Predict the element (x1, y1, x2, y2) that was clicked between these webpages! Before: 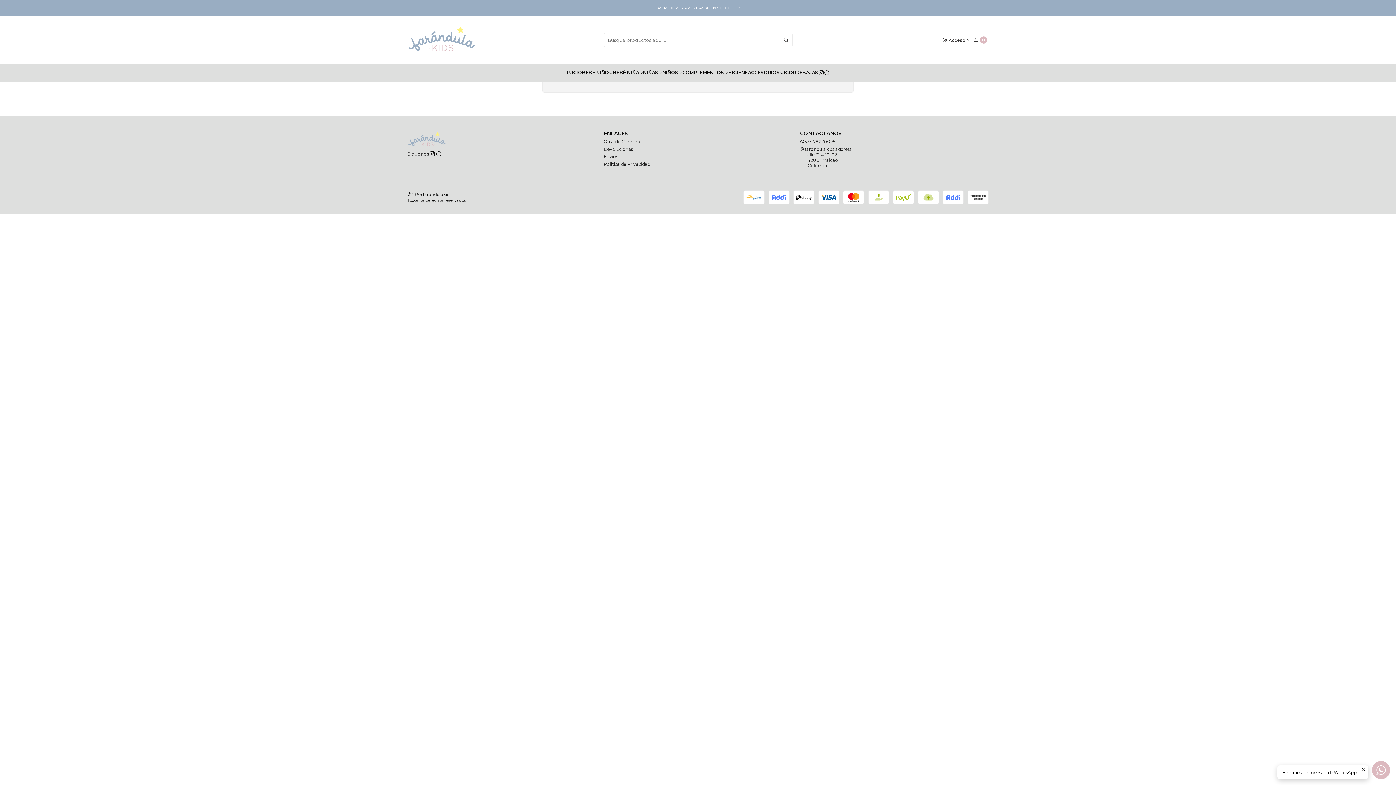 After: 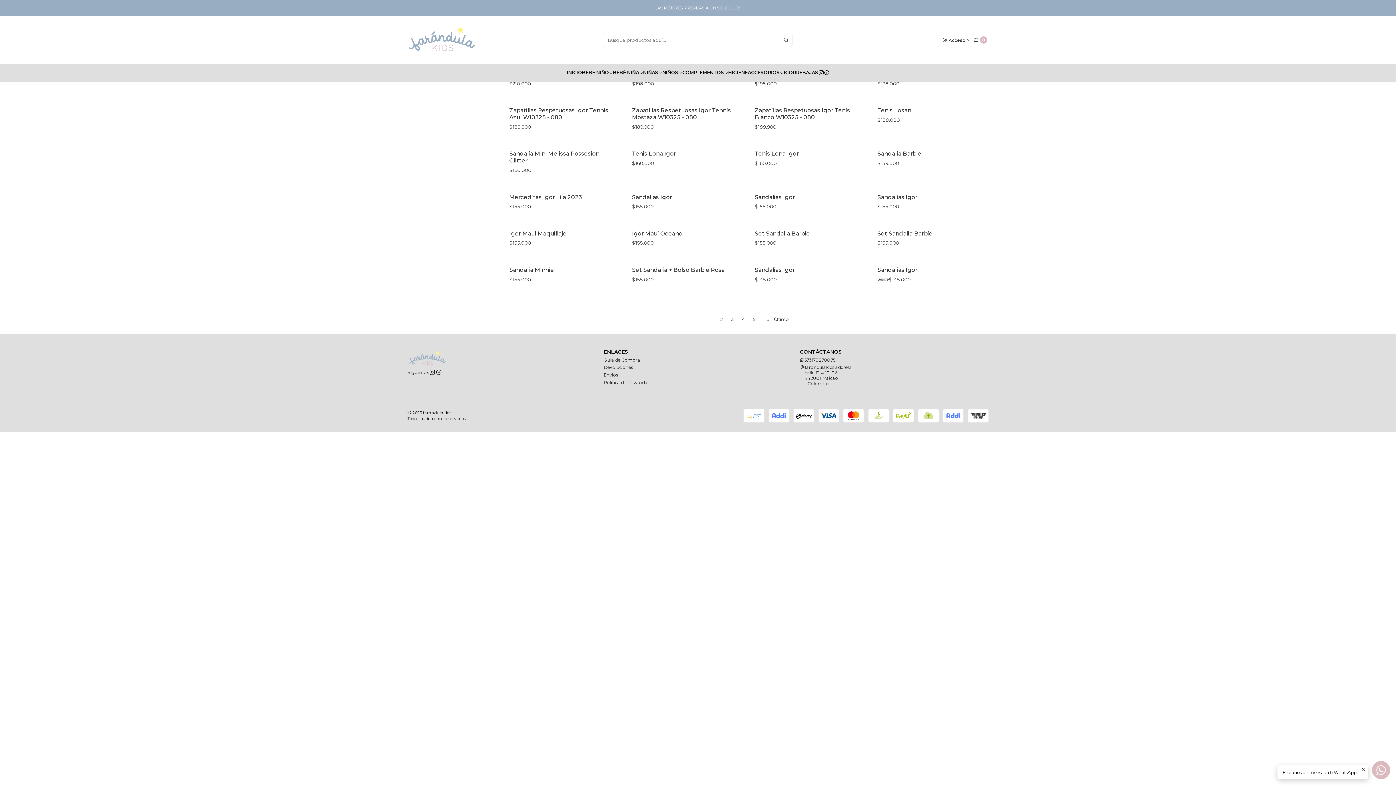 Action: bbox: (784, 63, 796, 81) label: IGOR